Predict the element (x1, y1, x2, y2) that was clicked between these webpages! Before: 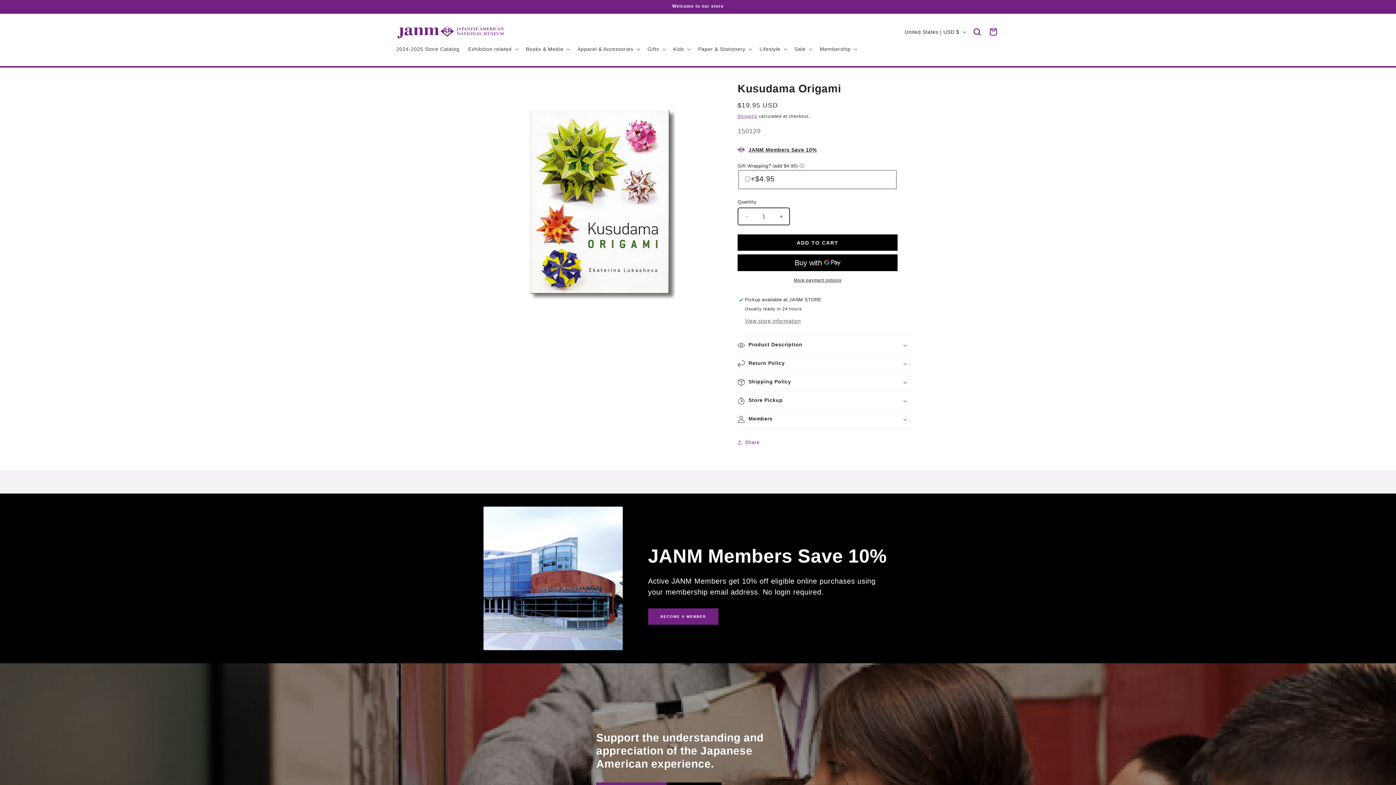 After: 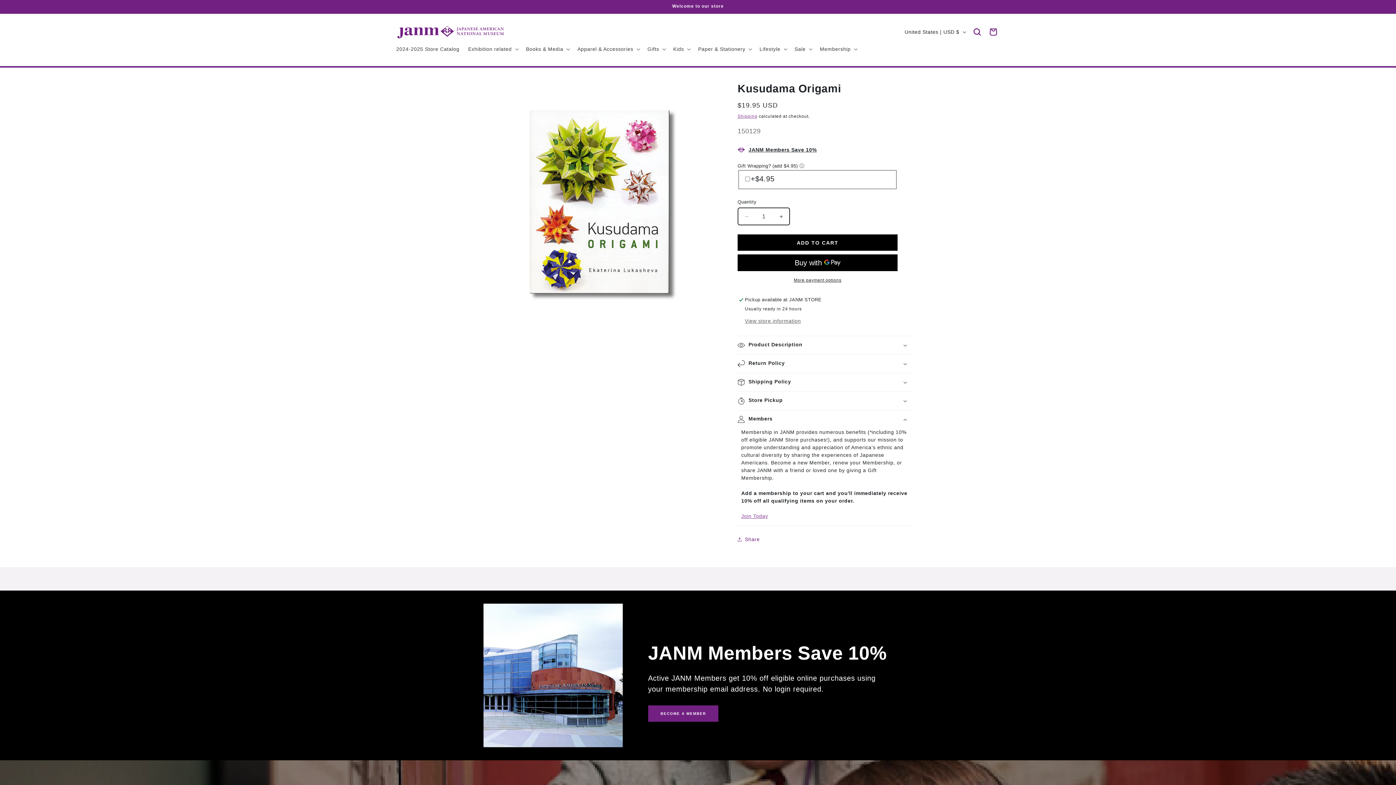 Action: label: Members bbox: (737, 410, 912, 428)